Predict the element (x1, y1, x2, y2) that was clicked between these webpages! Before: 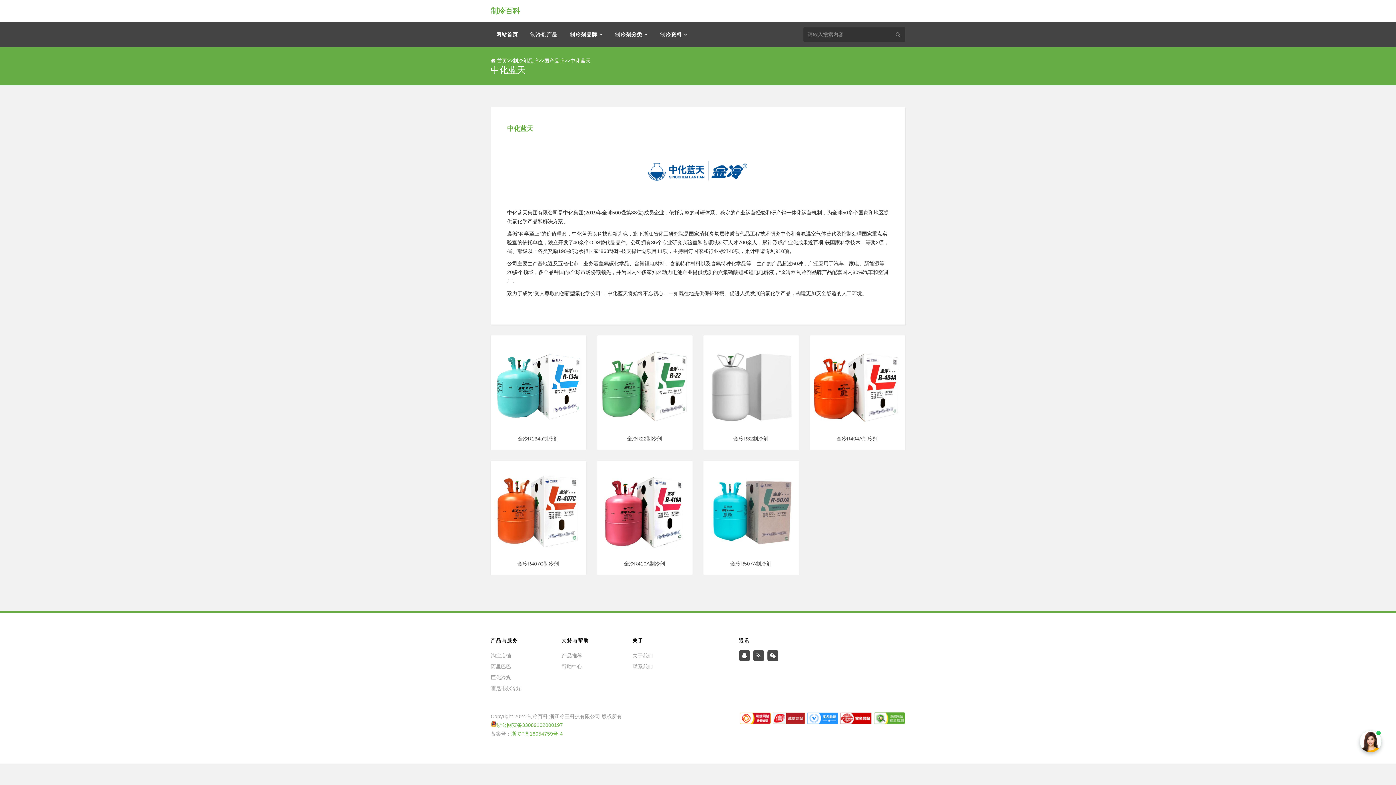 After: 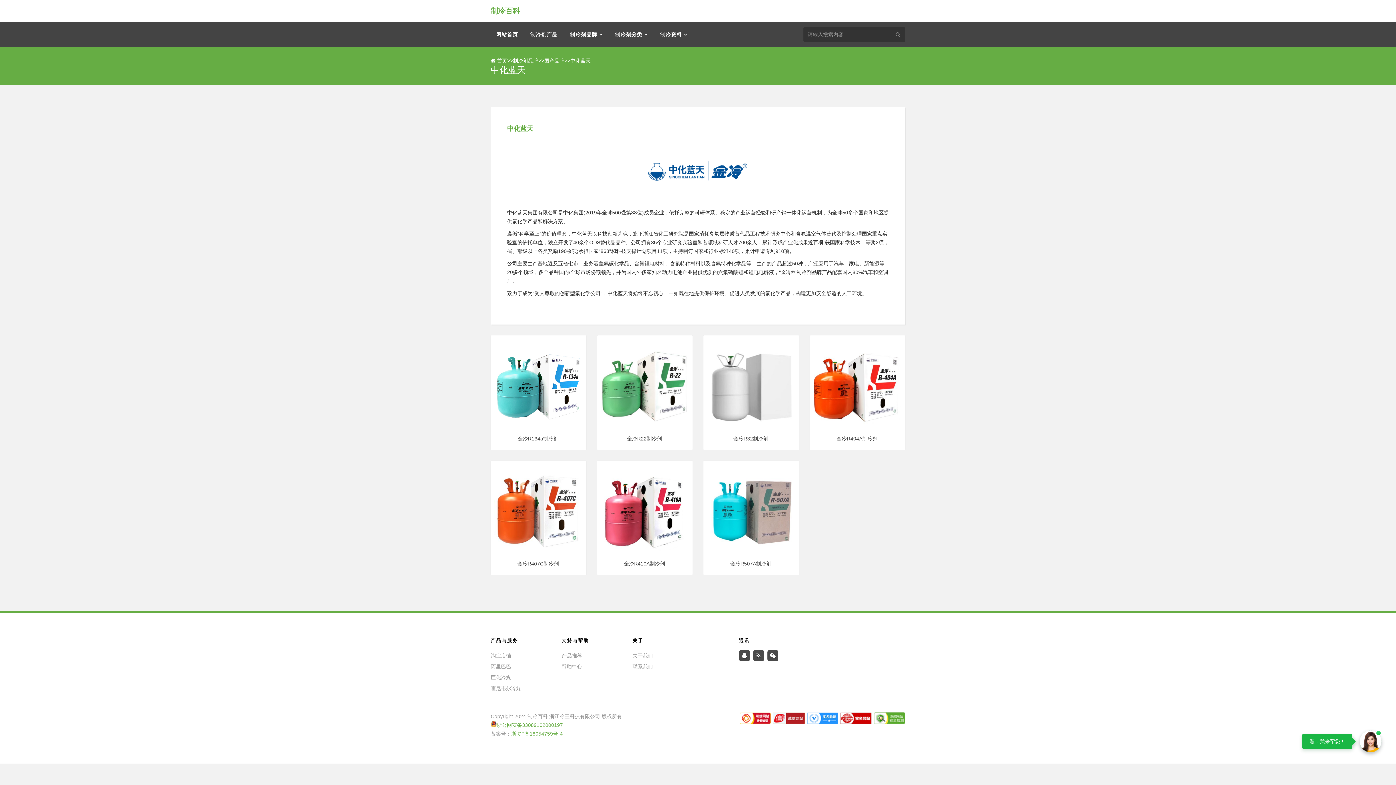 Action: bbox: (1360, 730, 1381, 752)